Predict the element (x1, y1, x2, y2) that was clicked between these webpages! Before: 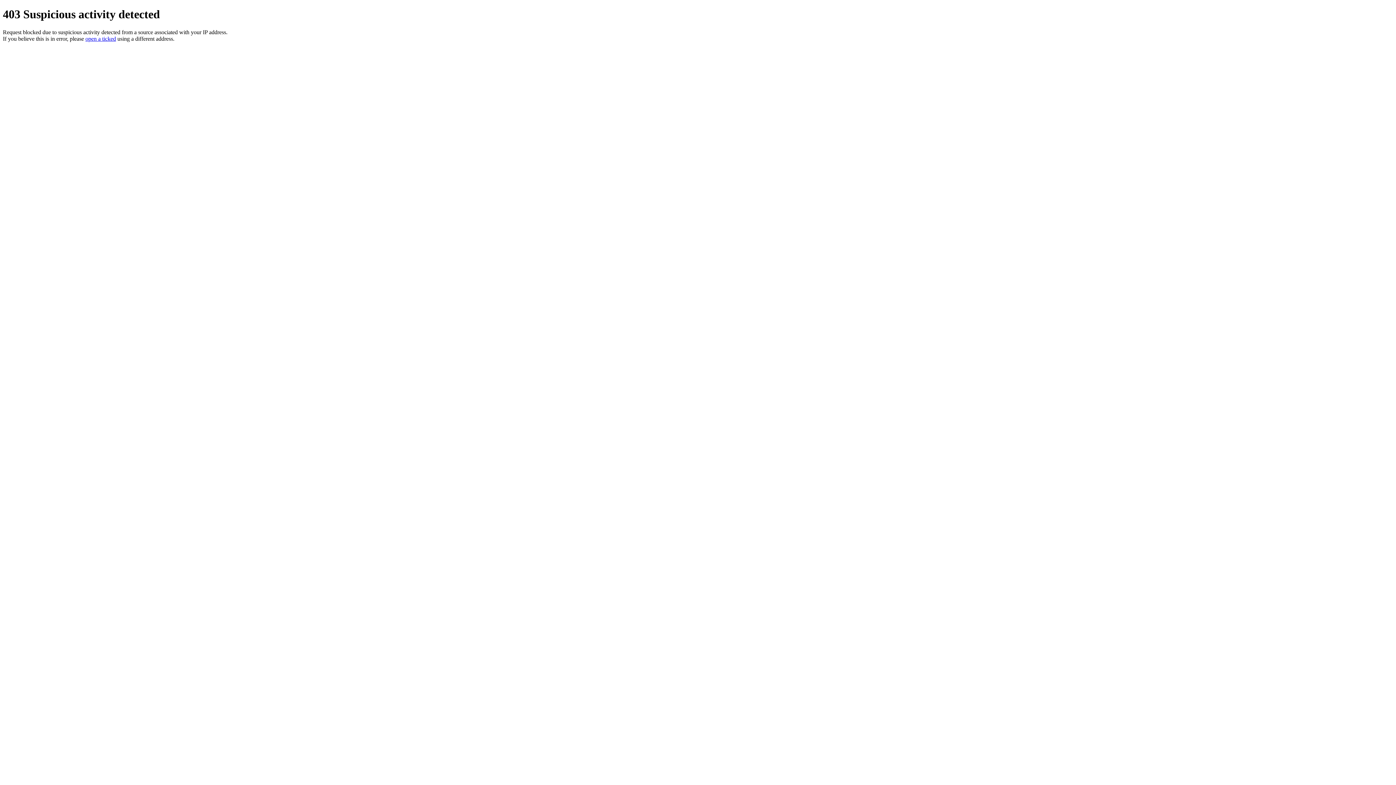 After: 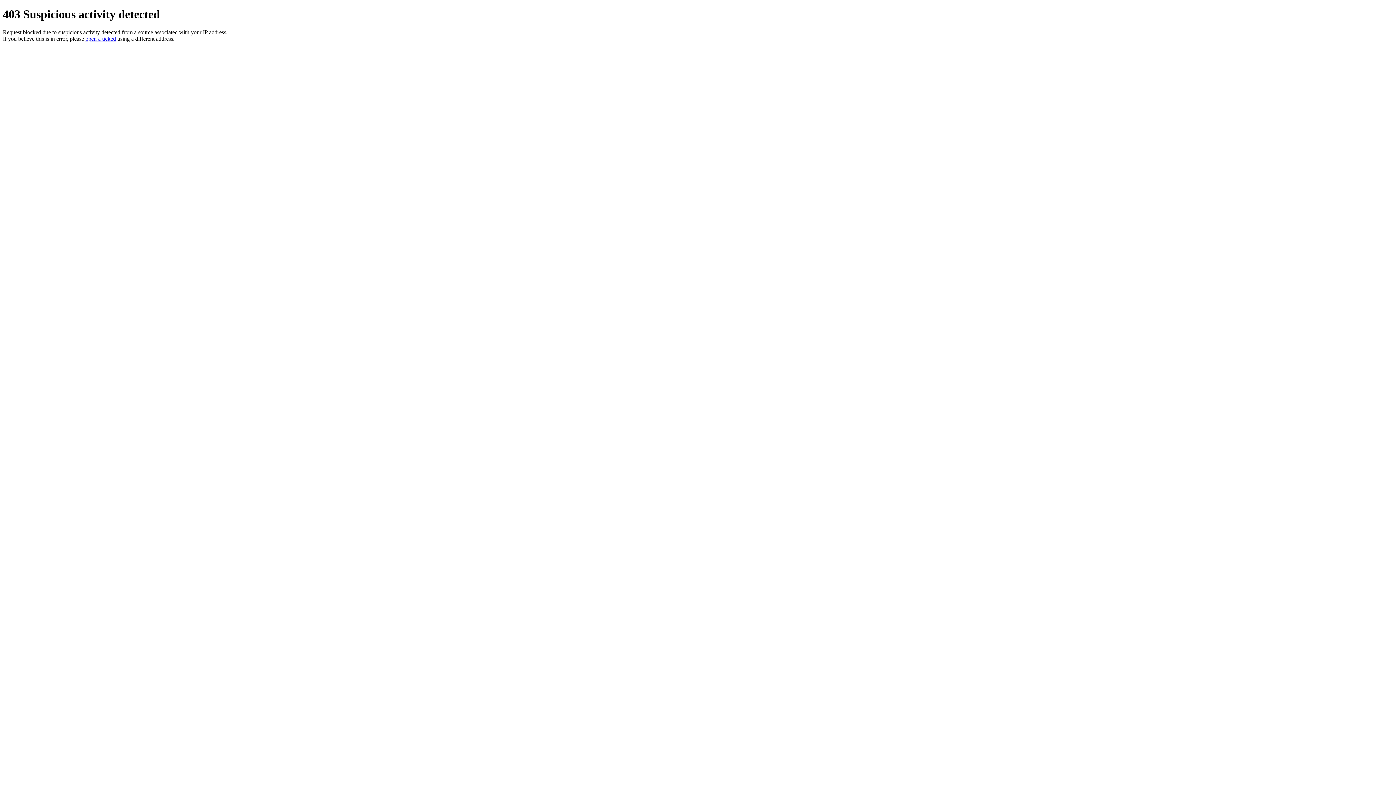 Action: bbox: (85, 35, 116, 41) label: open a ticked